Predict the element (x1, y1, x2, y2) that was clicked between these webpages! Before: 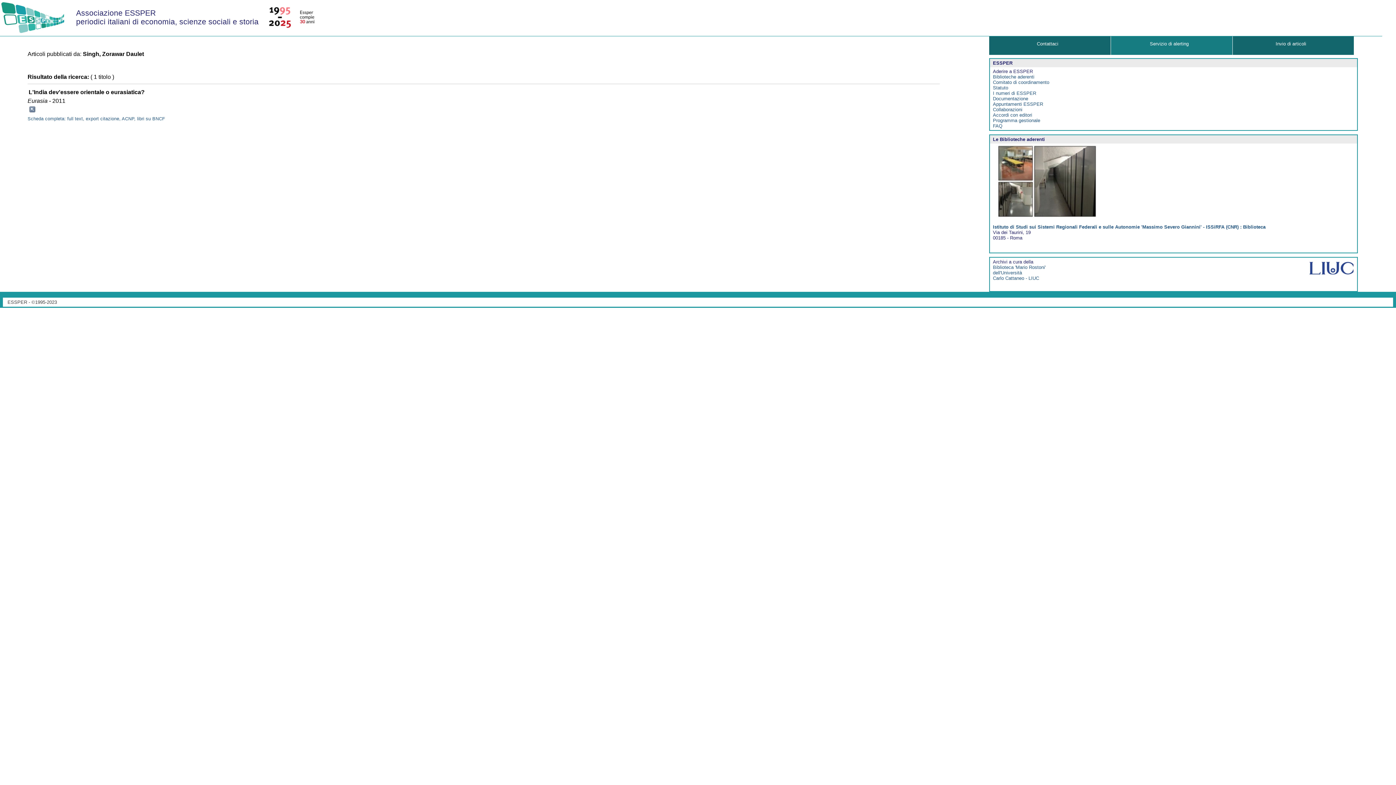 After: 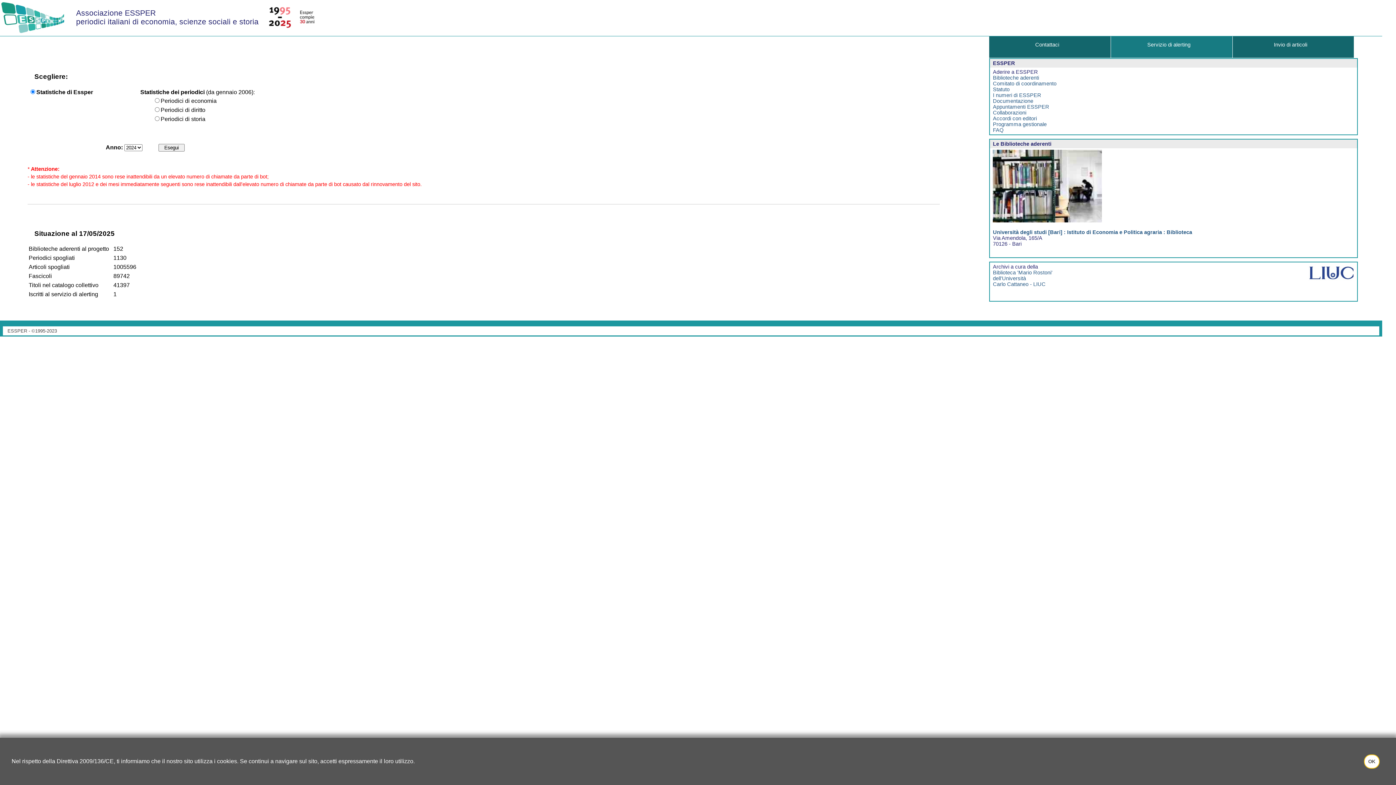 Action: bbox: (993, 90, 1036, 96) label: I numeri di ESSPER